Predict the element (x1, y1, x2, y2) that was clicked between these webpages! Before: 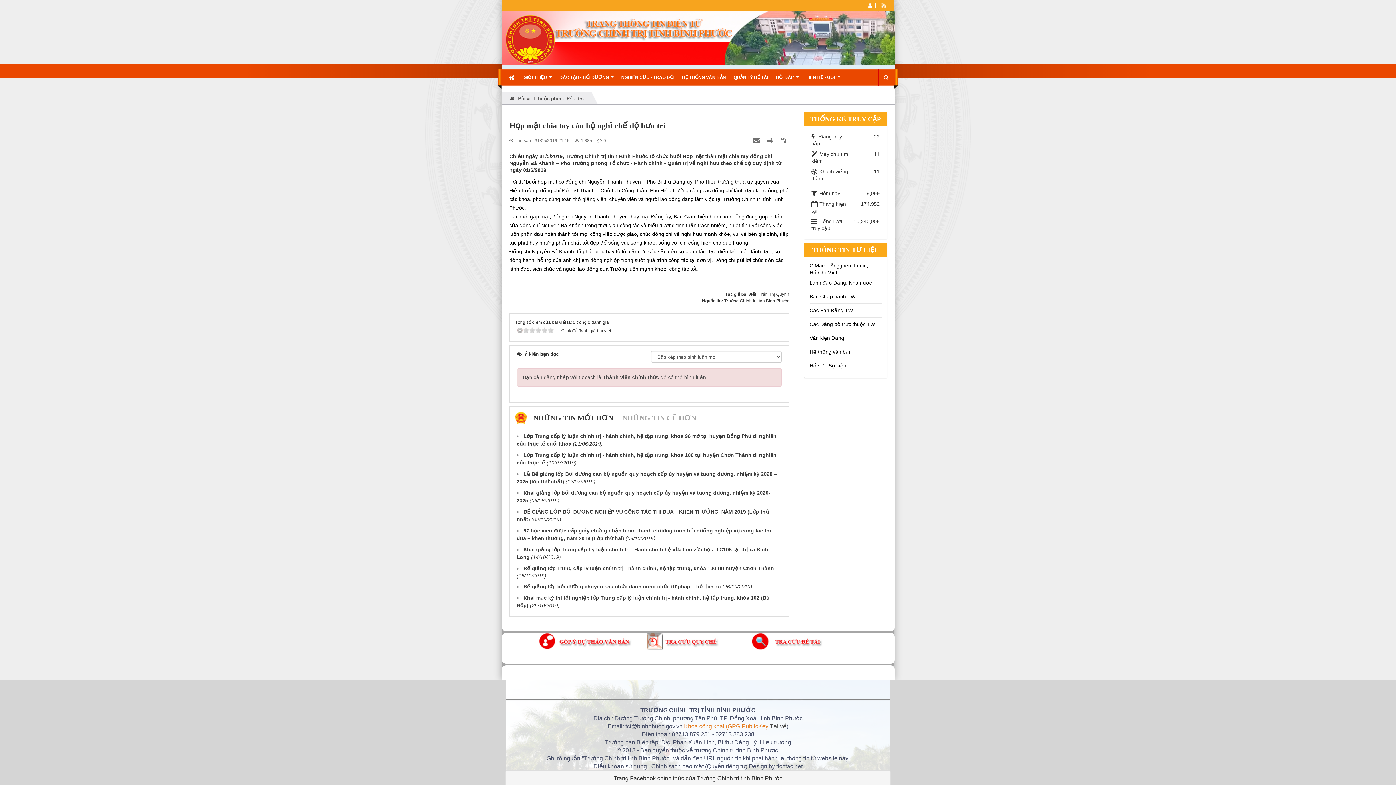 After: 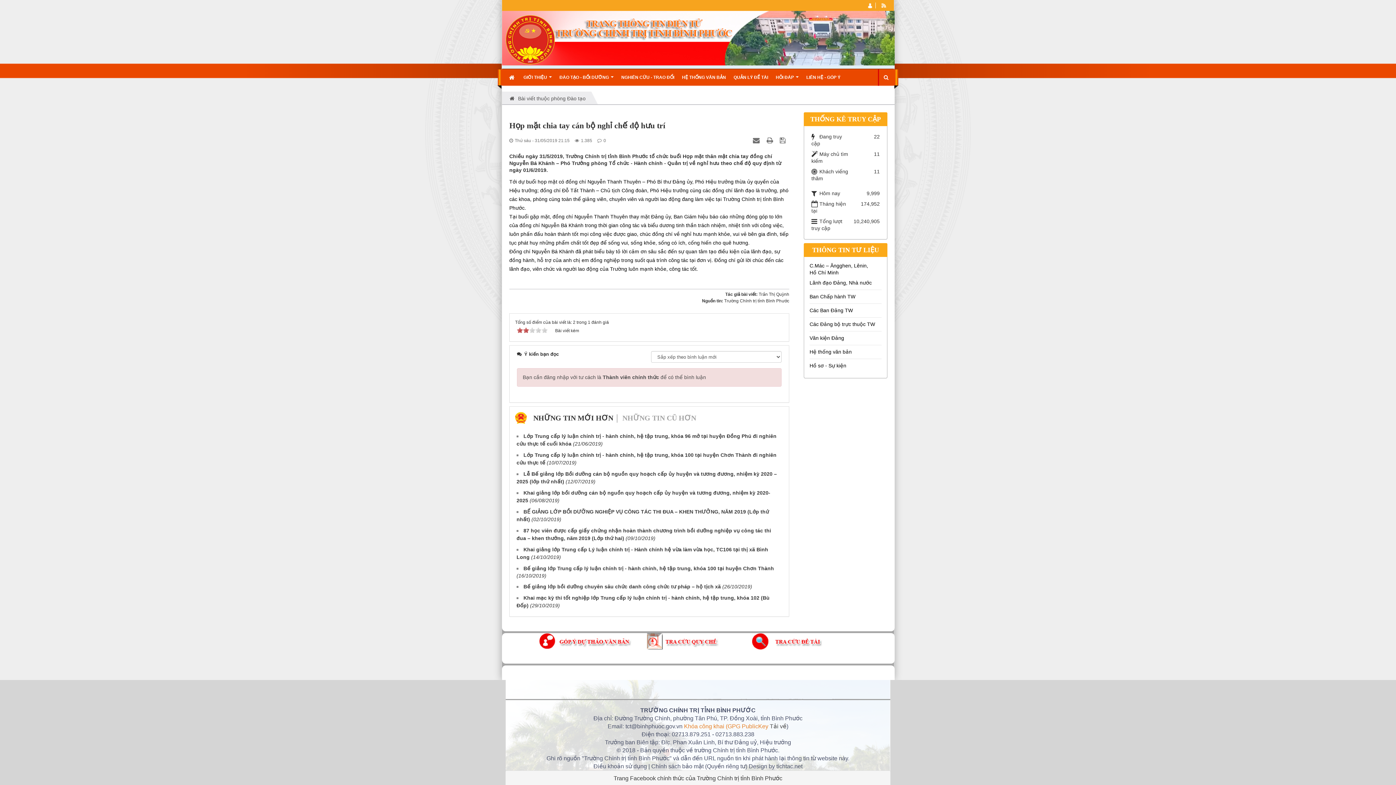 Action: label: 2 bbox: (529, 327, 535, 333)